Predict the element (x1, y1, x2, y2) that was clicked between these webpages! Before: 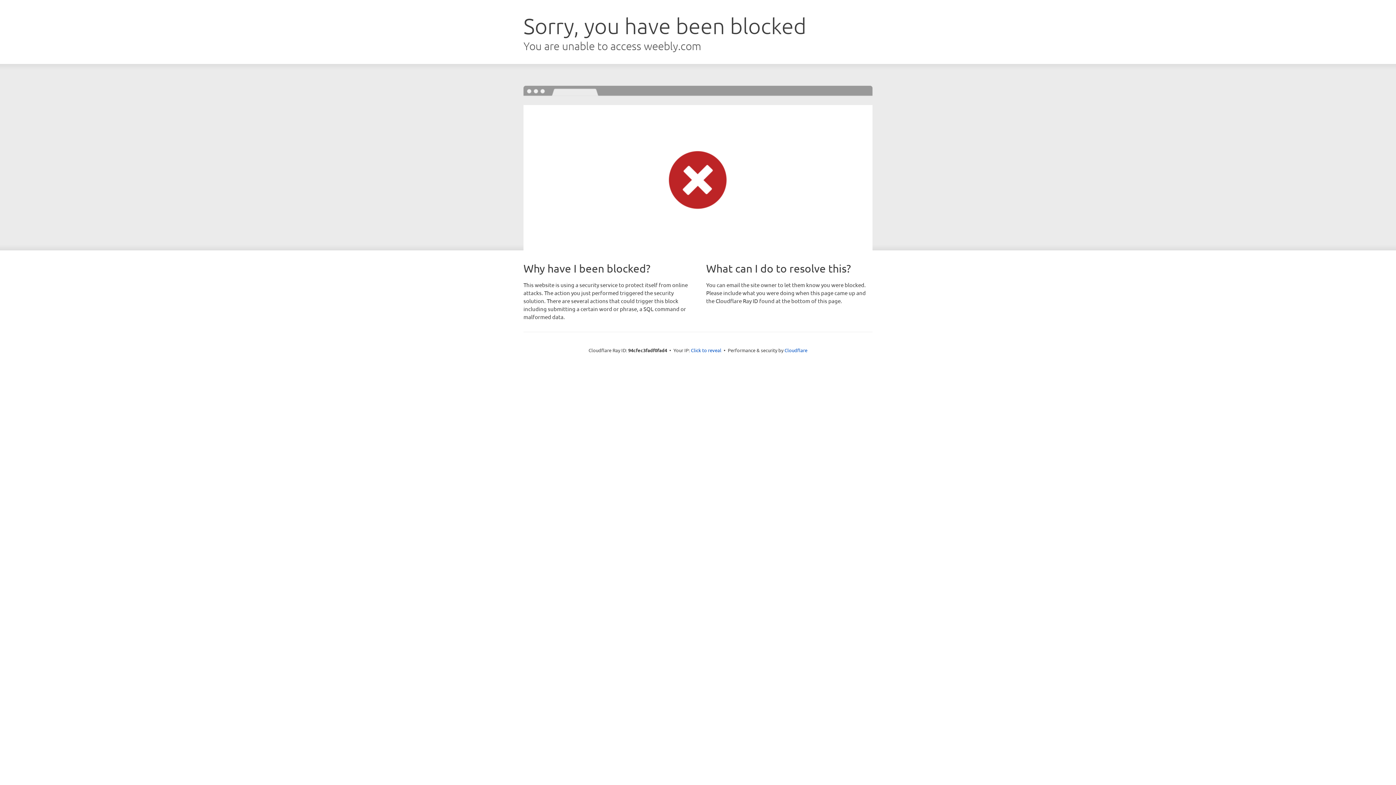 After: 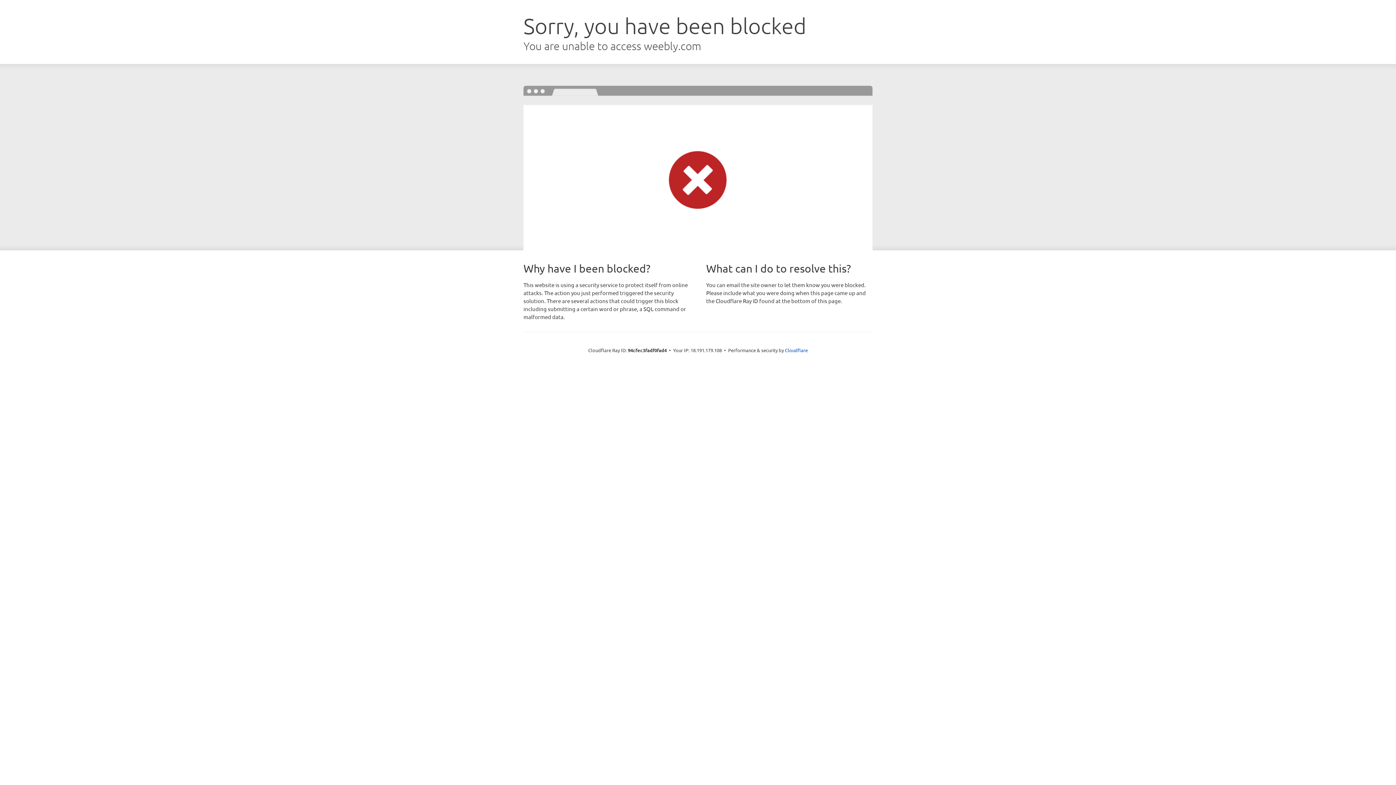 Action: bbox: (691, 346, 721, 353) label: Click to reveal